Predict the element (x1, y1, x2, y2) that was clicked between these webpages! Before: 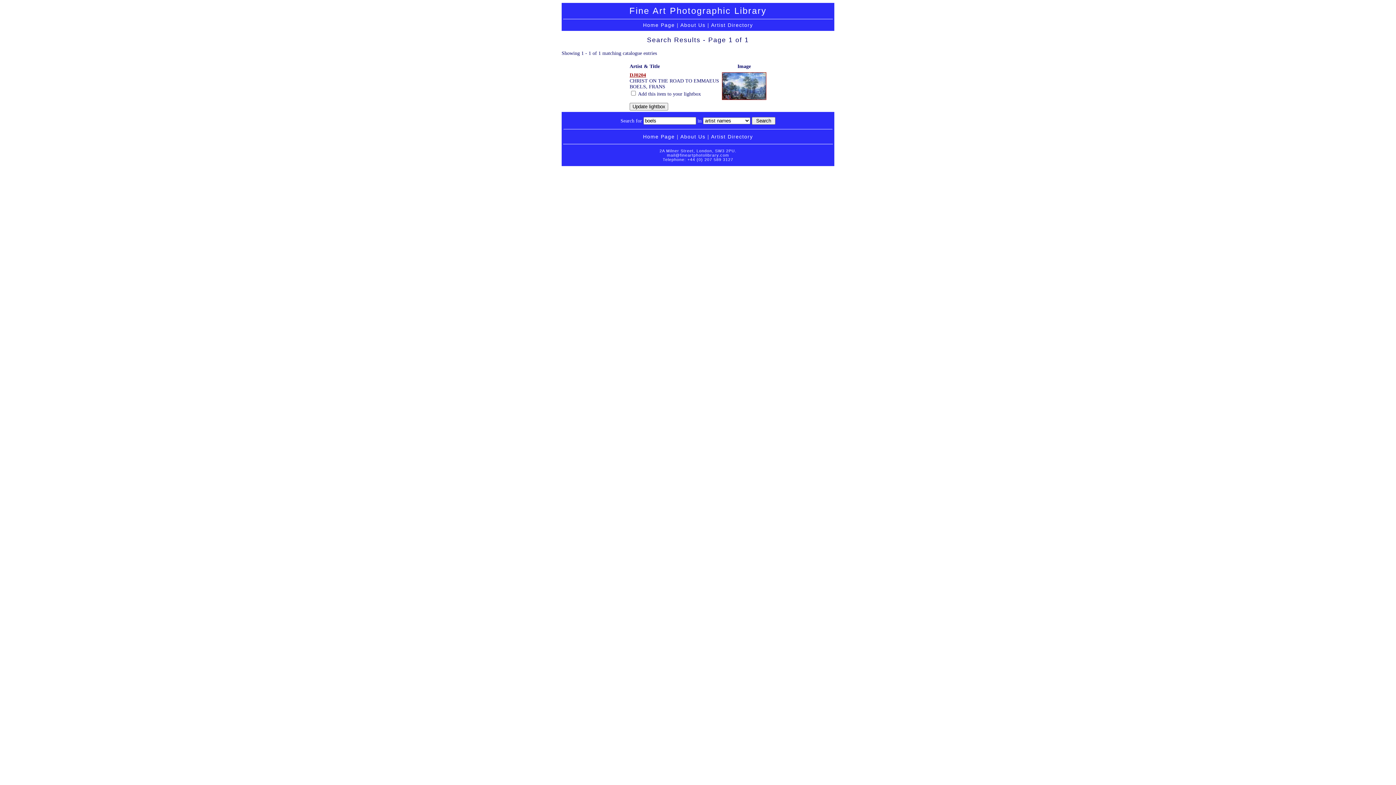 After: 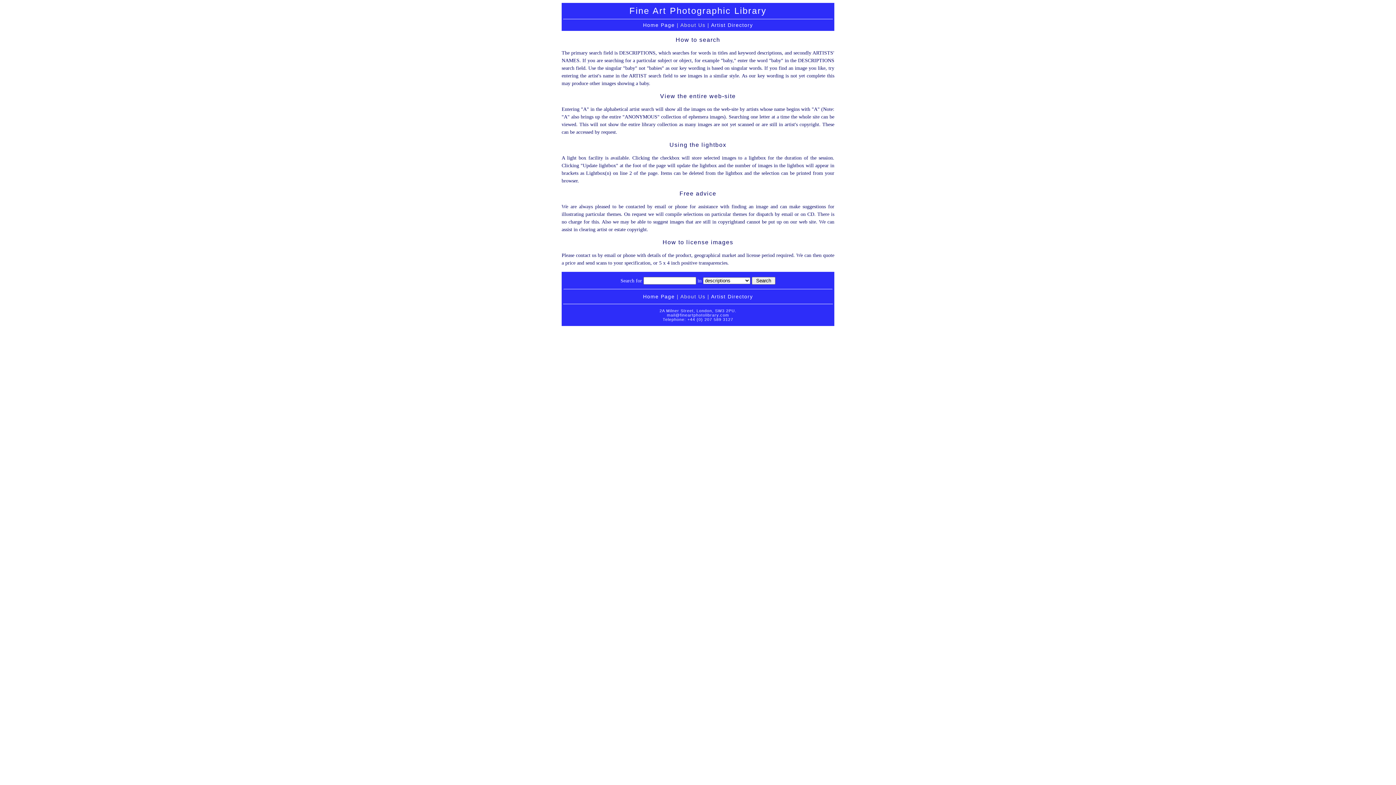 Action: label: About Us bbox: (680, 133, 705, 139)